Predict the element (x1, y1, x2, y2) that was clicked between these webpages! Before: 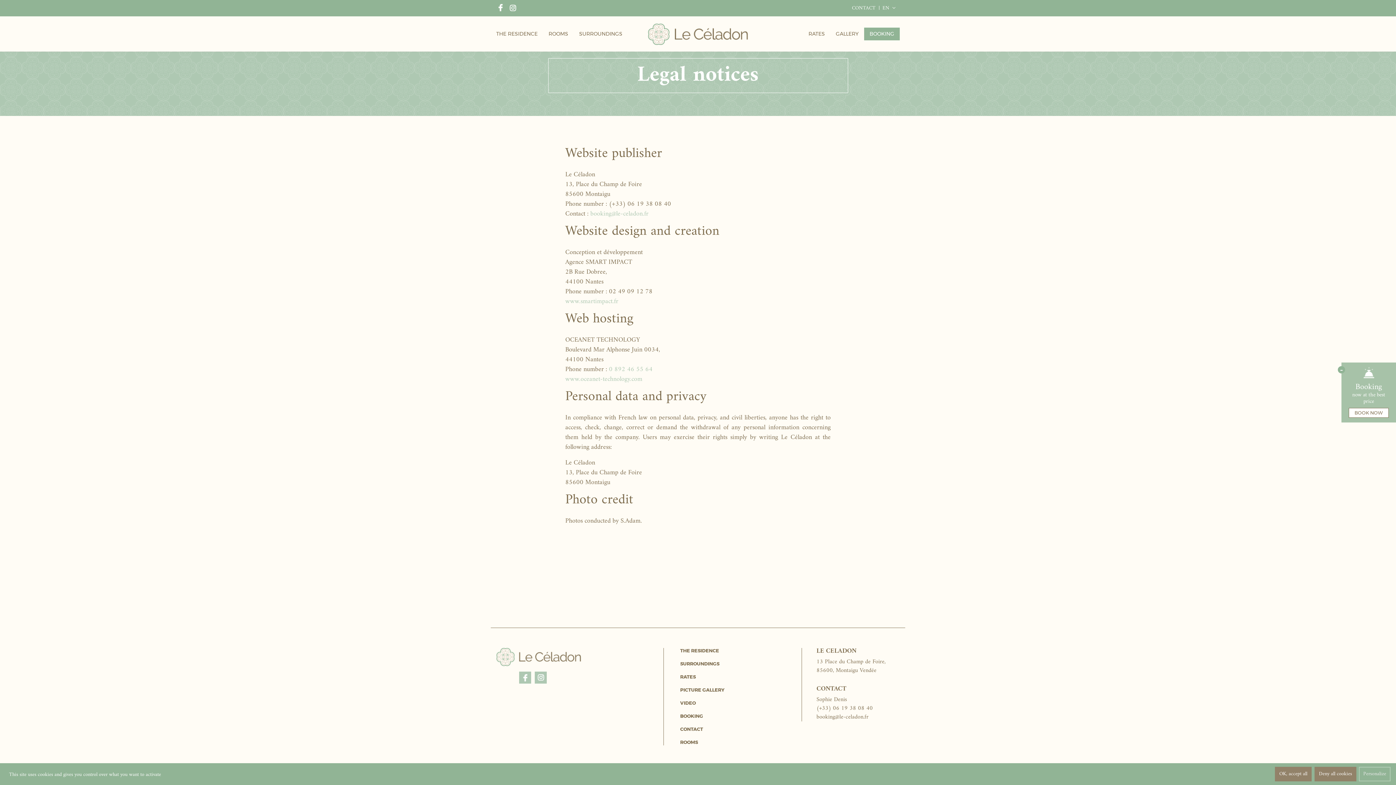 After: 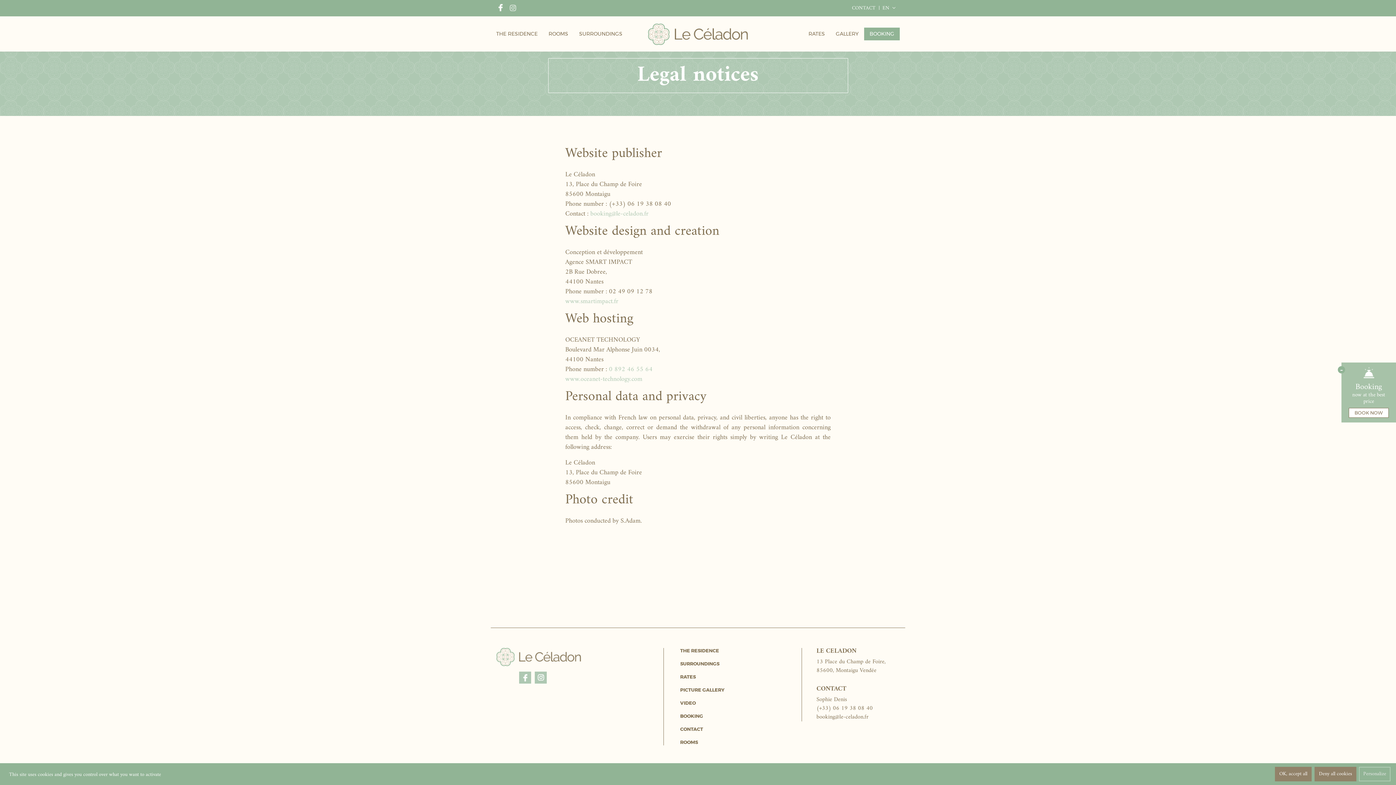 Action: bbox: (508, 3, 517, 12) label: Instagram